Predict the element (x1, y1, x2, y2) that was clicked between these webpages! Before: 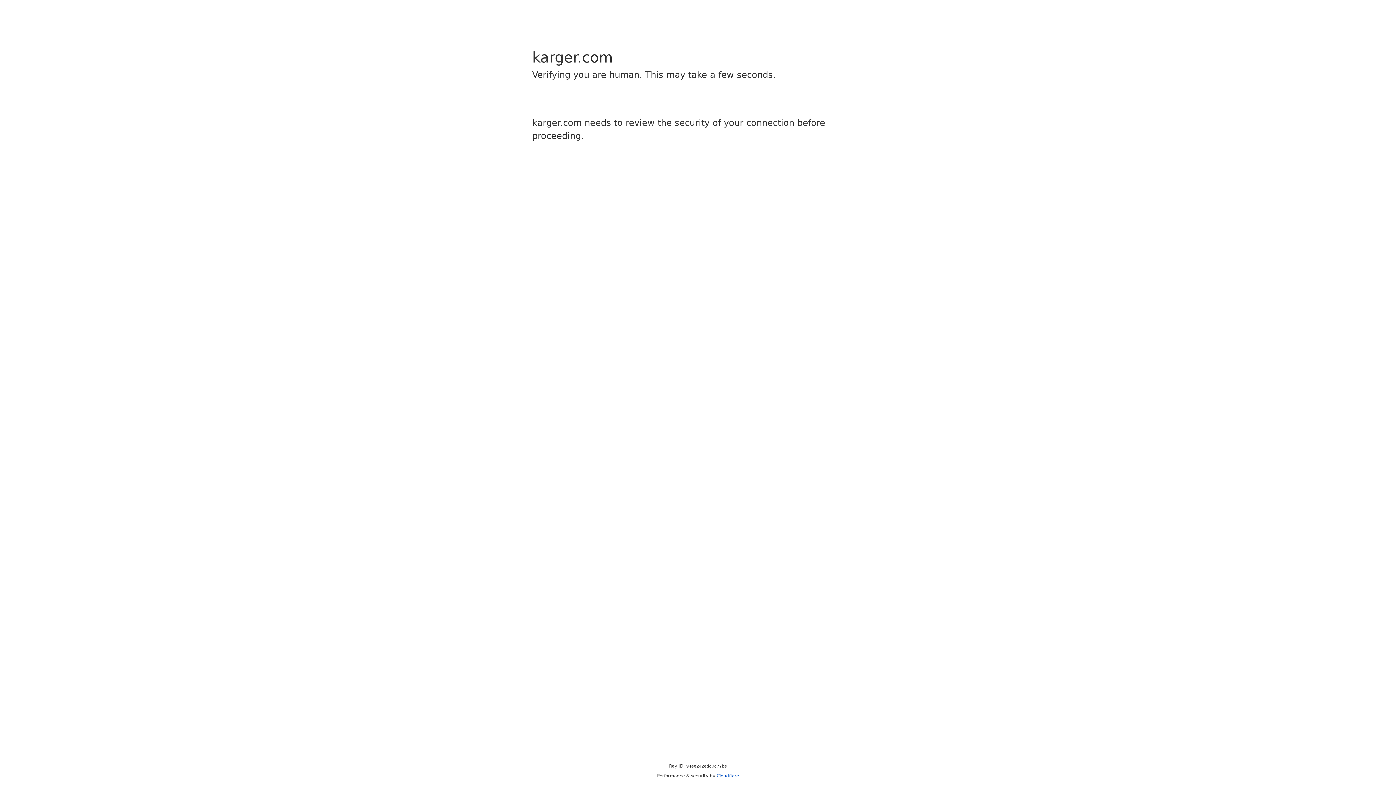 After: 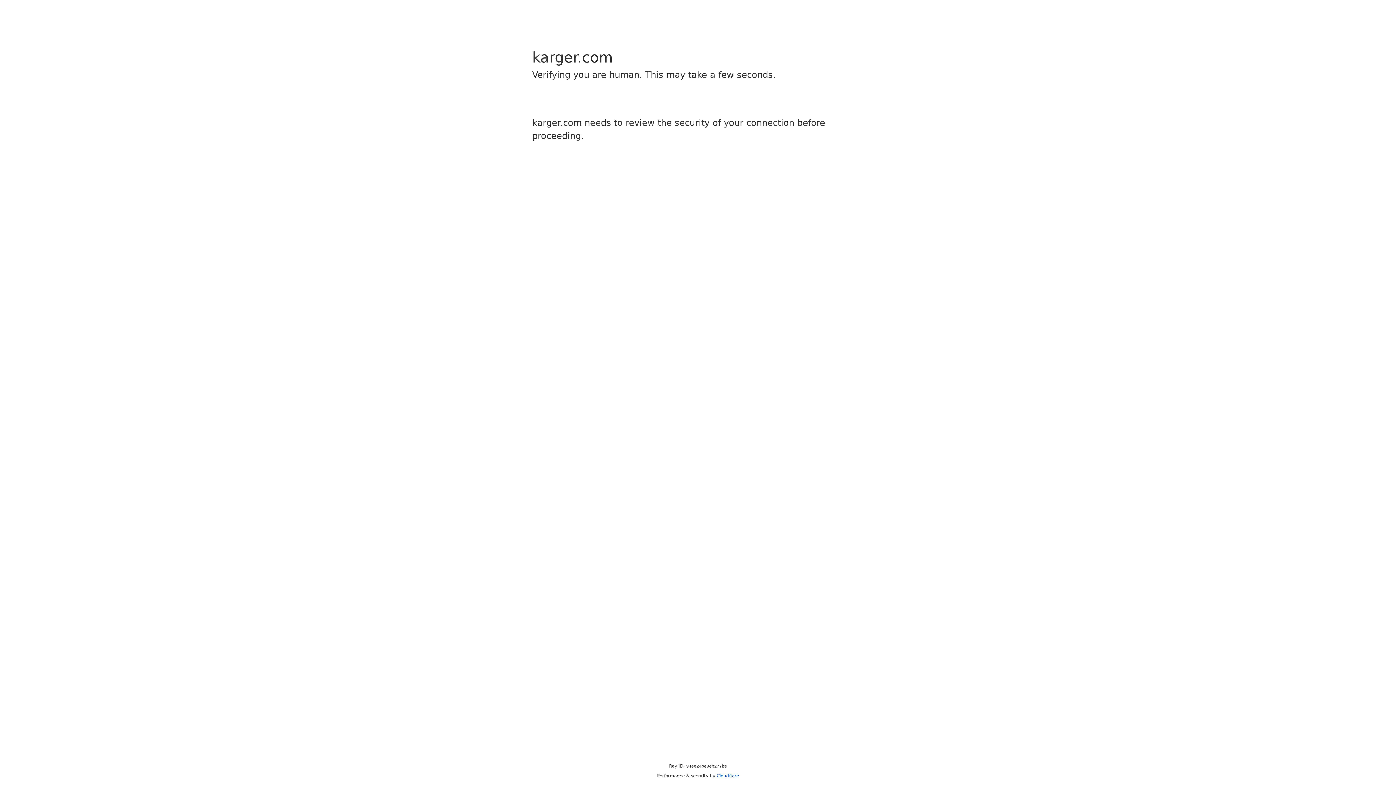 Action: label: Cloudflare bbox: (716, 773, 739, 778)